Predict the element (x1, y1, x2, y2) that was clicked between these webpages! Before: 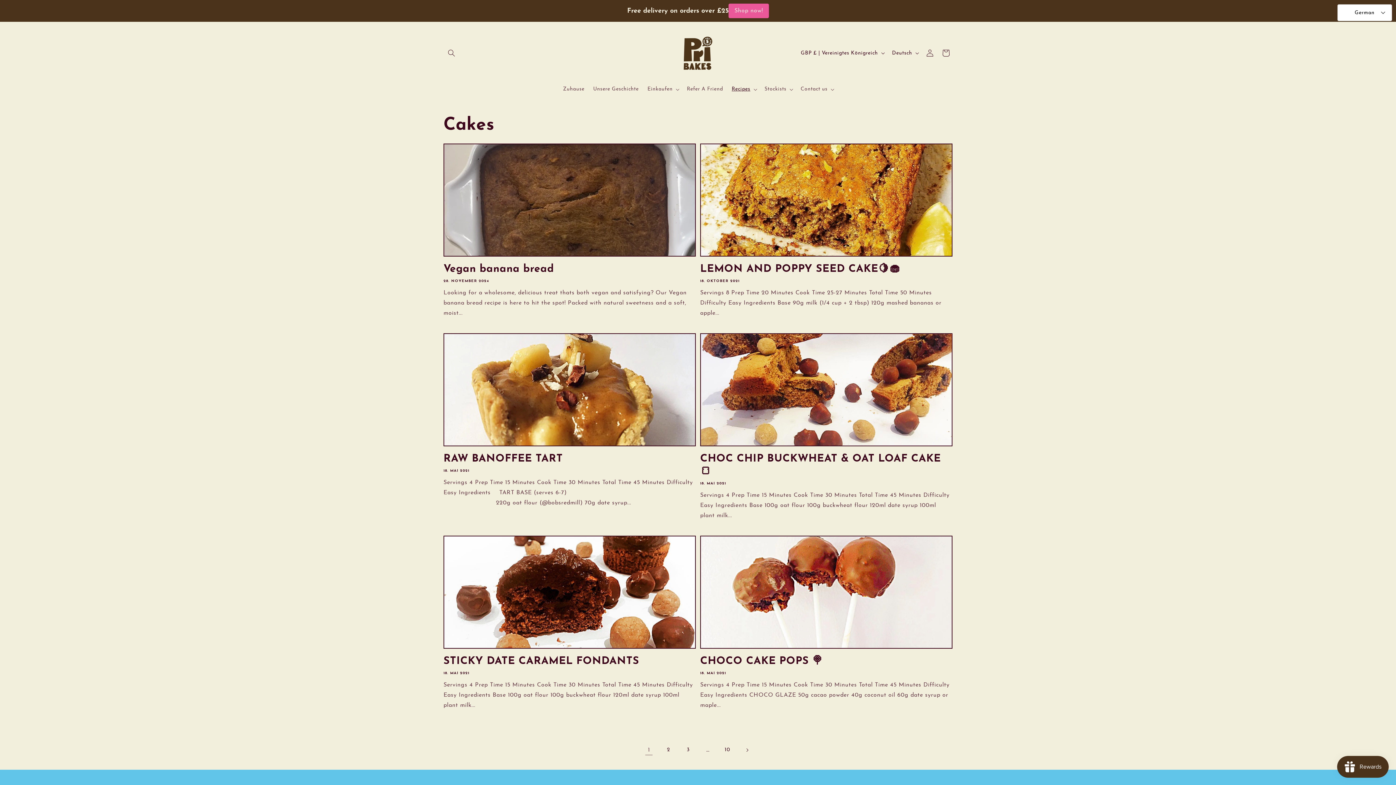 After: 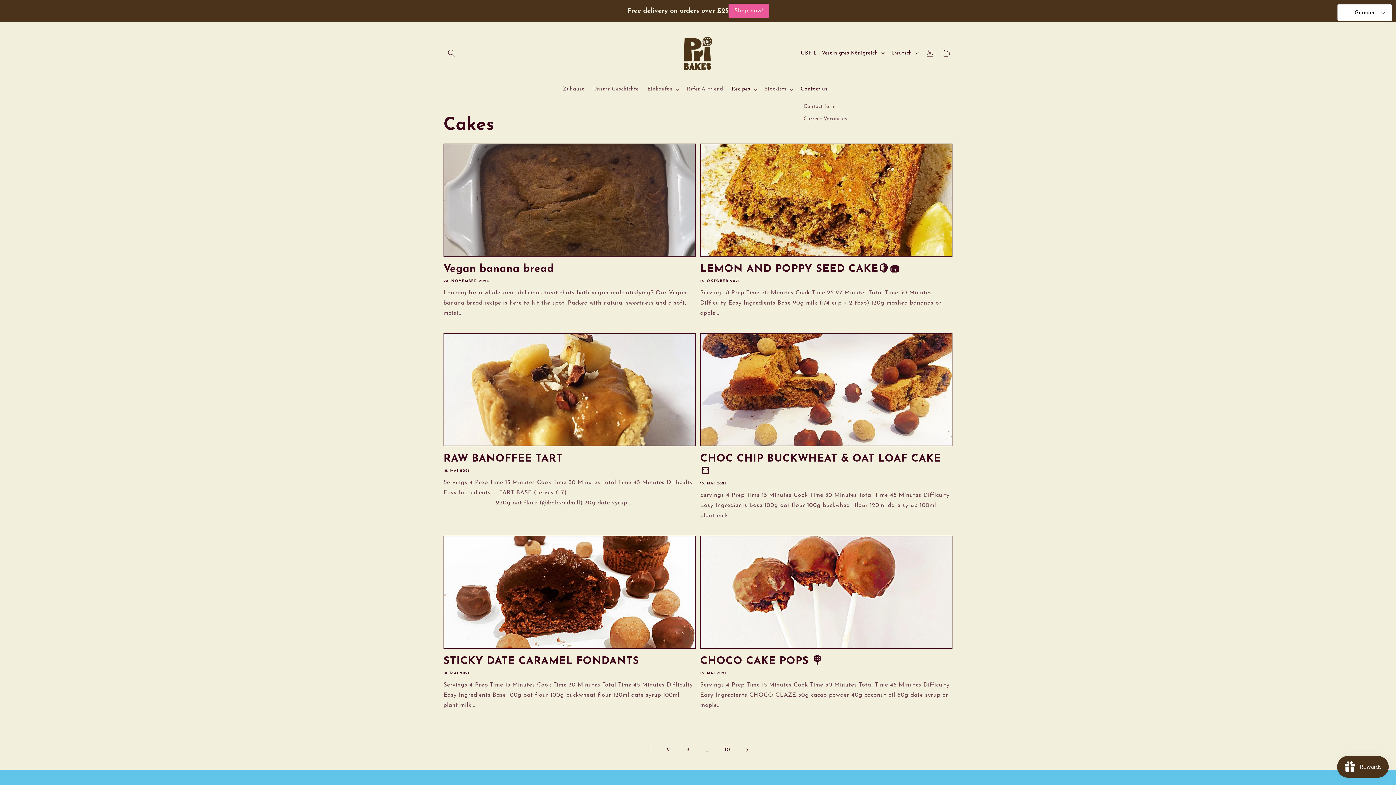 Action: bbox: (796, 81, 837, 96) label: Contact us